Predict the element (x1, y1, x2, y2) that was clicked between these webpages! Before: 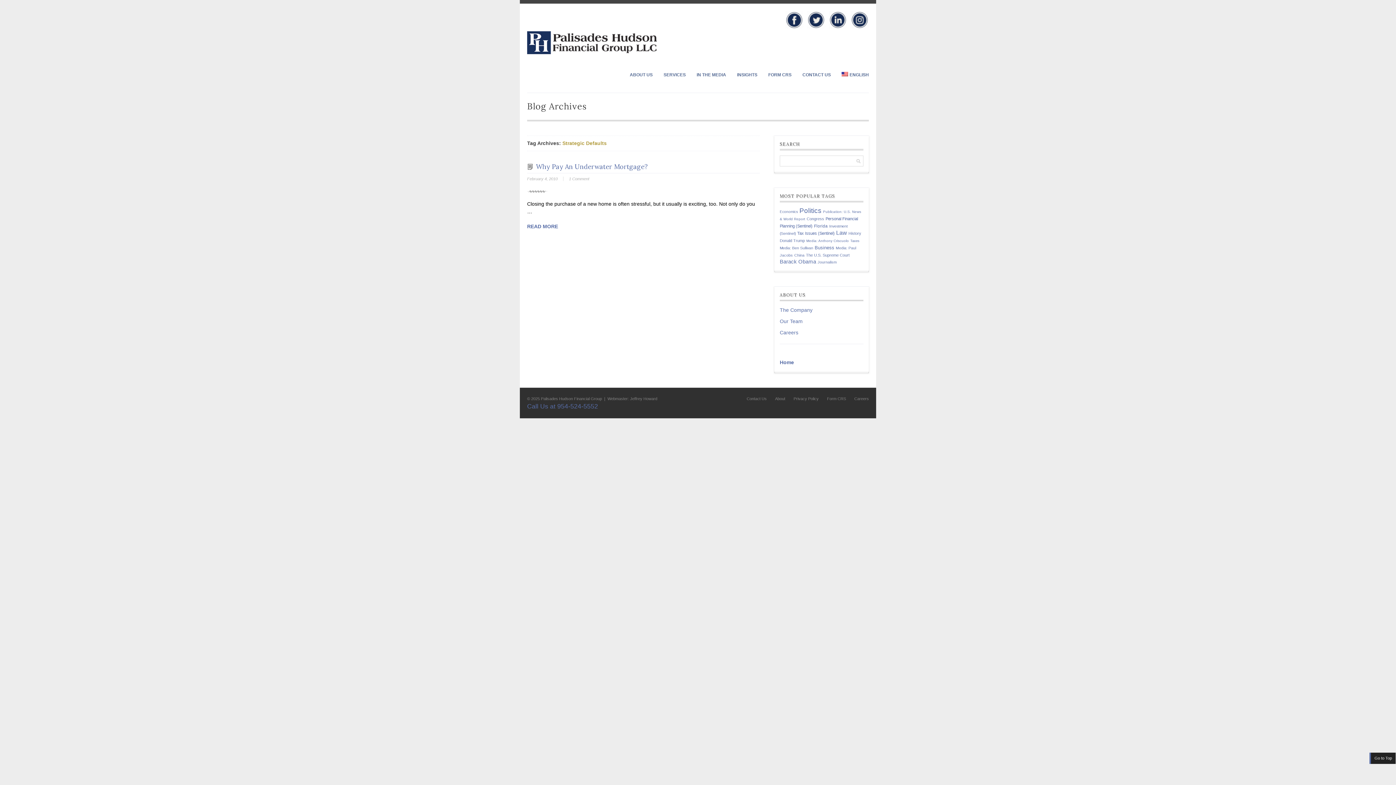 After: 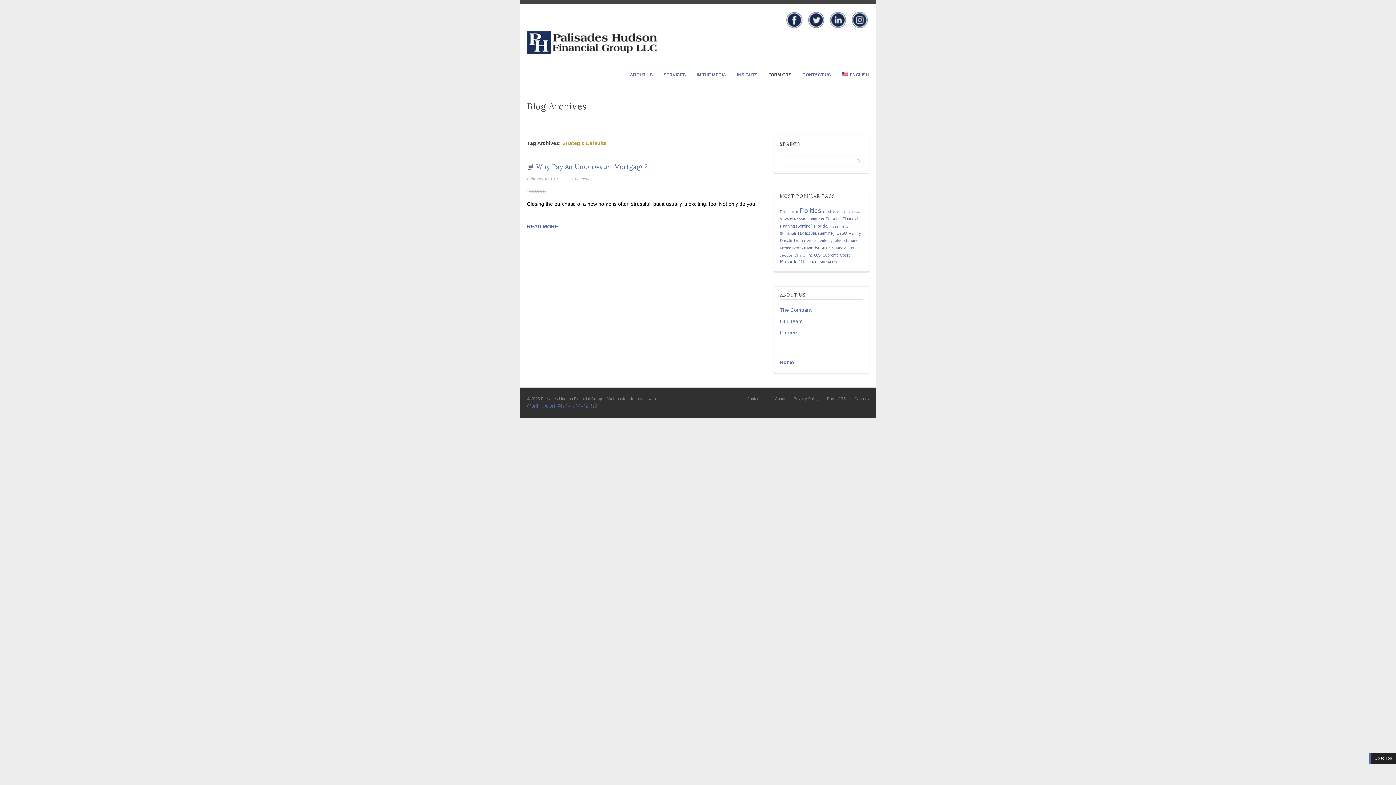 Action: label: FORM CRS bbox: (763, 71, 797, 78)